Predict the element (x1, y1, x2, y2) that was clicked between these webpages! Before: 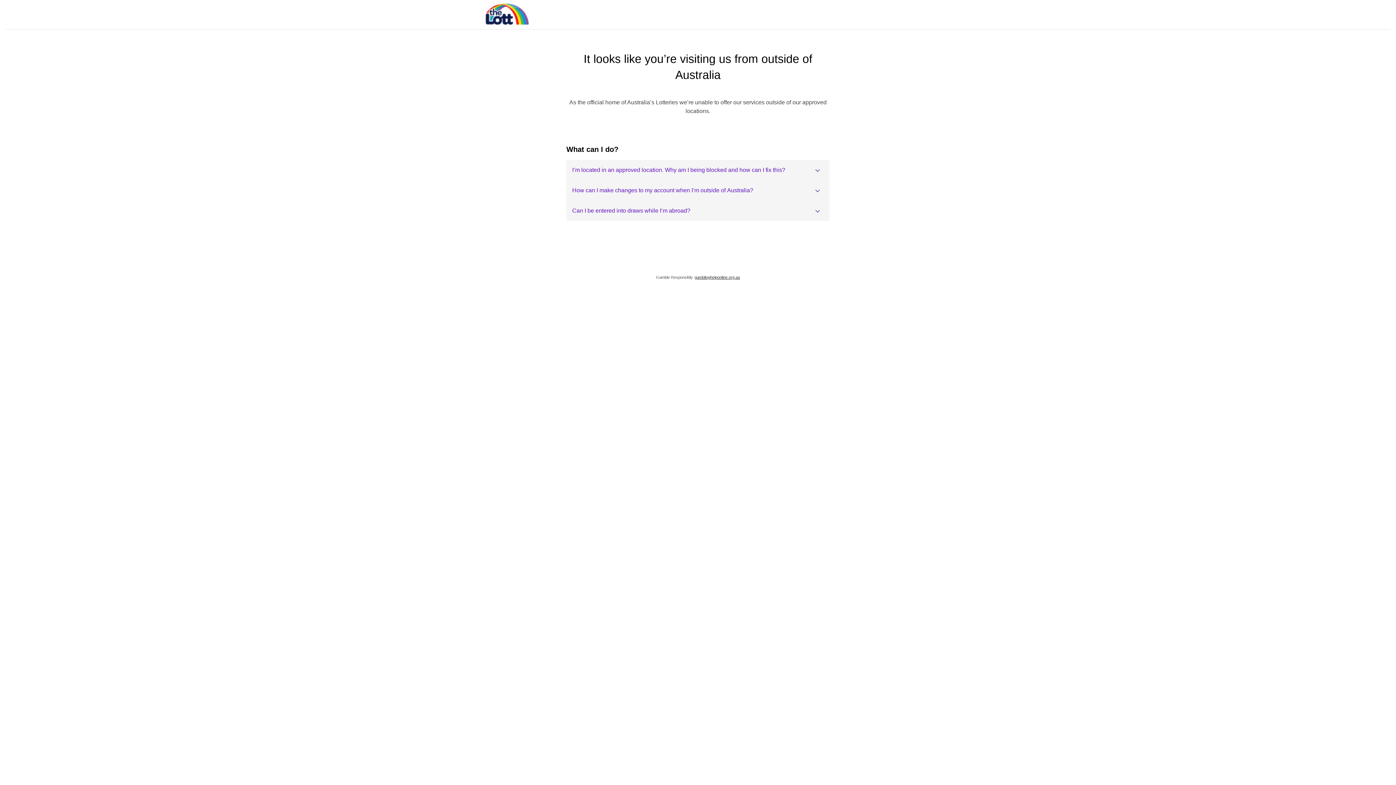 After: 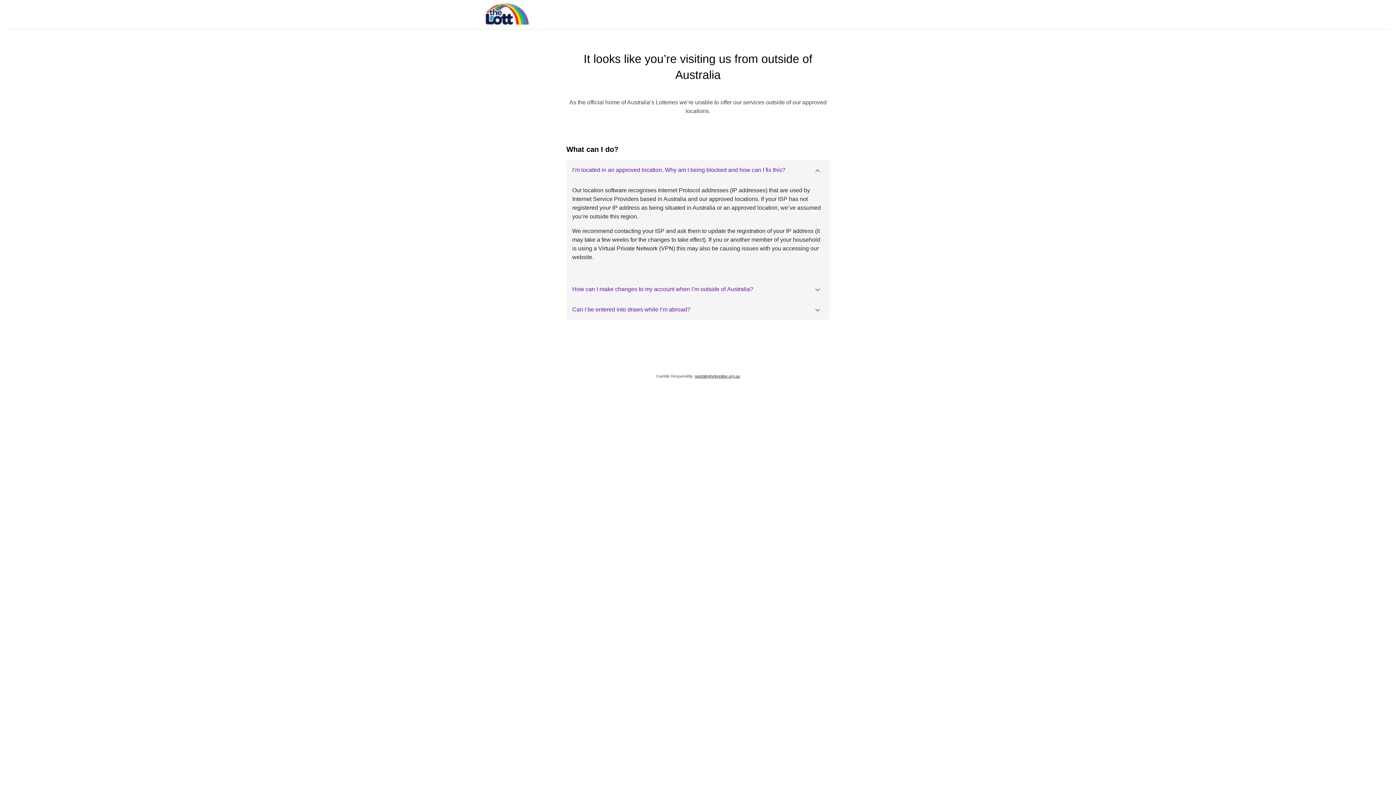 Action: label: I’m located in an approved location. Why am I being blocked and how can I fix this? bbox: (566, 160, 829, 180)